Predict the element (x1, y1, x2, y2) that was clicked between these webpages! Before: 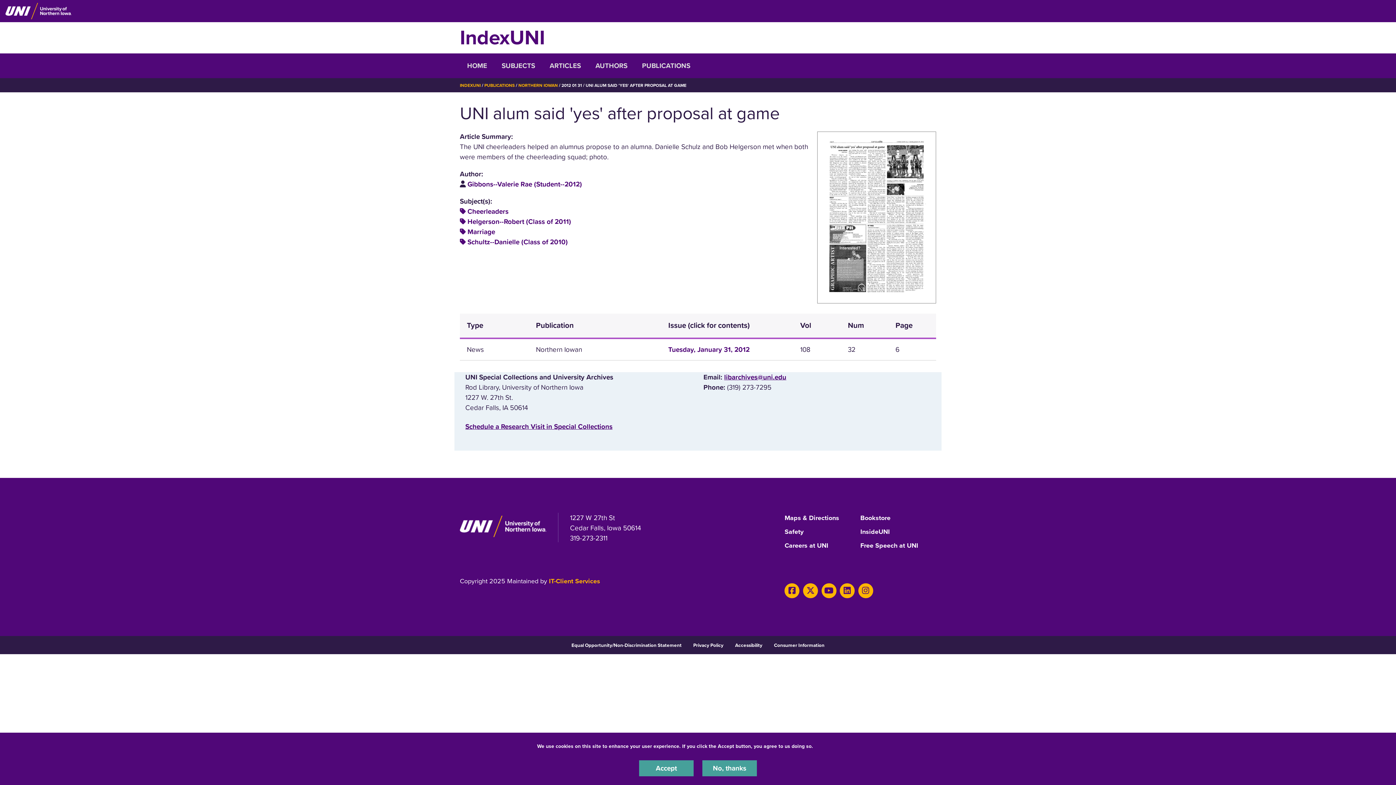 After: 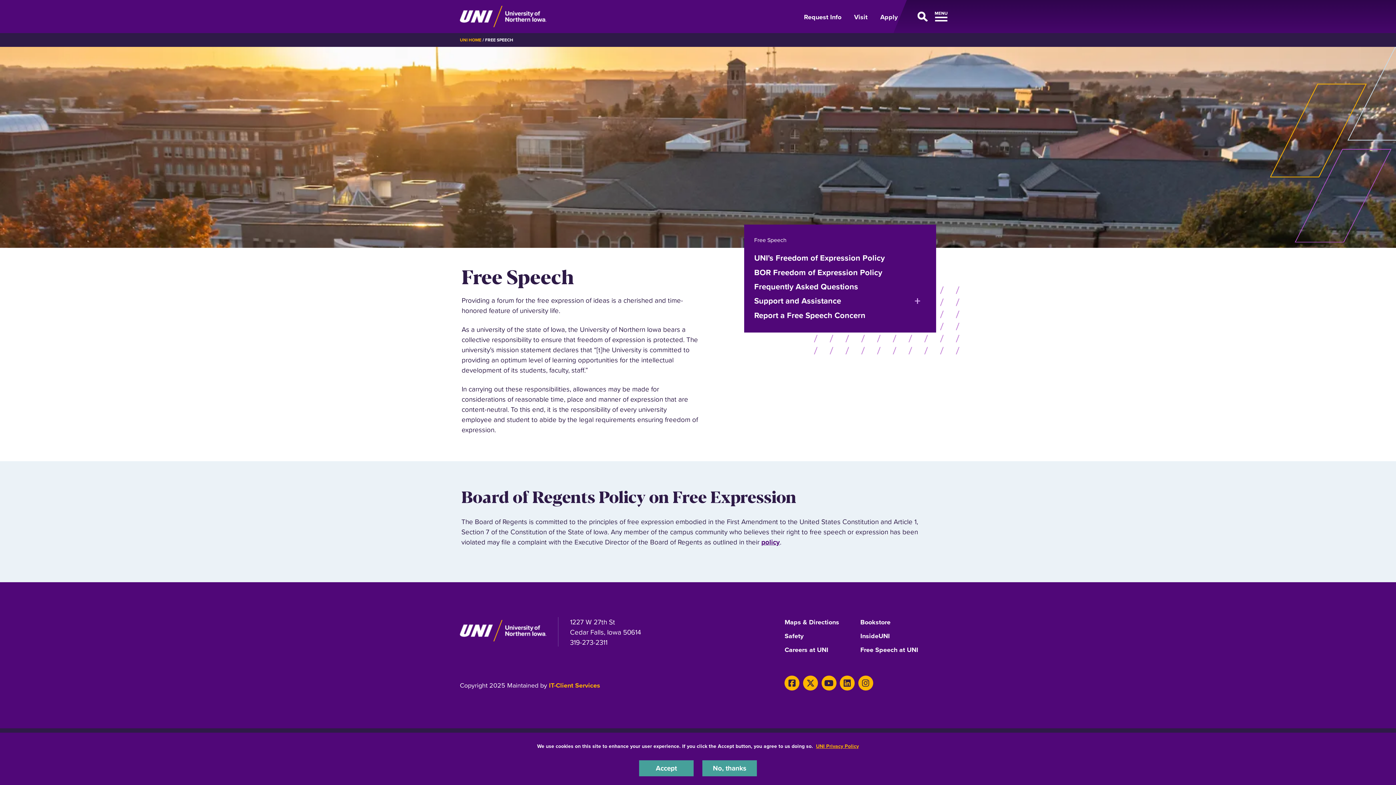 Action: label: Free Speech at UNI bbox: (860, 541, 918, 554)